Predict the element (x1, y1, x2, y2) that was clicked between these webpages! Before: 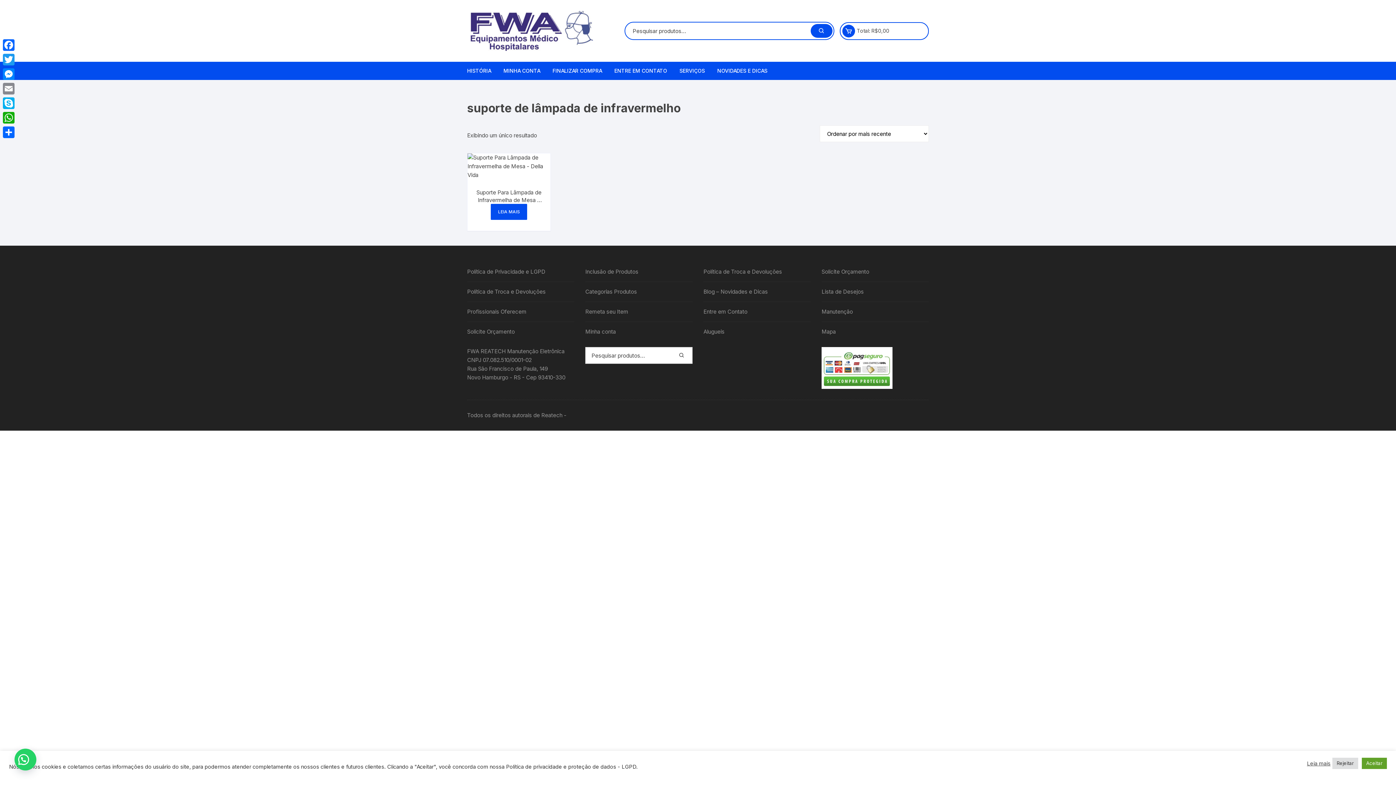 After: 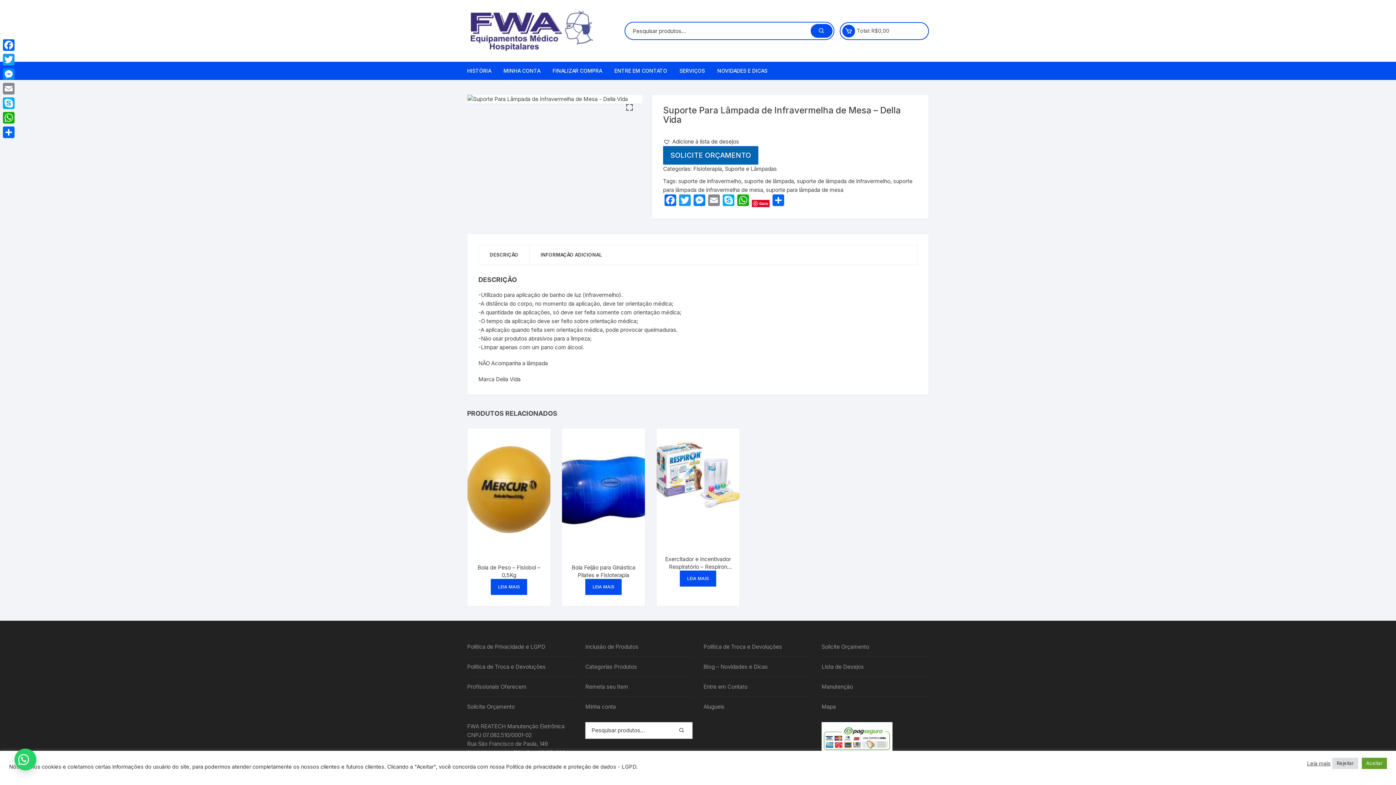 Action: label: Leia mais sobre “Suporte Para Lâmpada de Infravermelha de Mesa - Della Vida” bbox: (490, 204, 527, 220)